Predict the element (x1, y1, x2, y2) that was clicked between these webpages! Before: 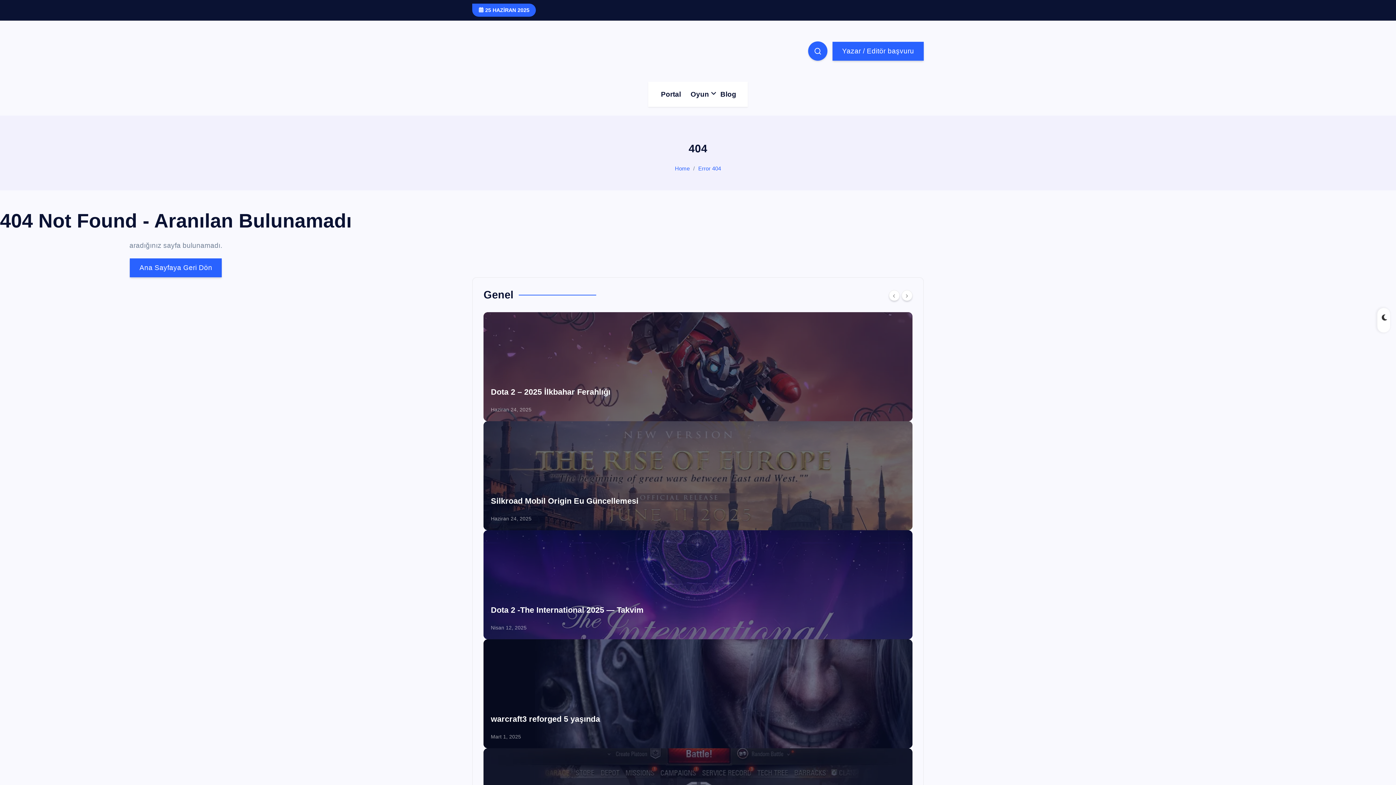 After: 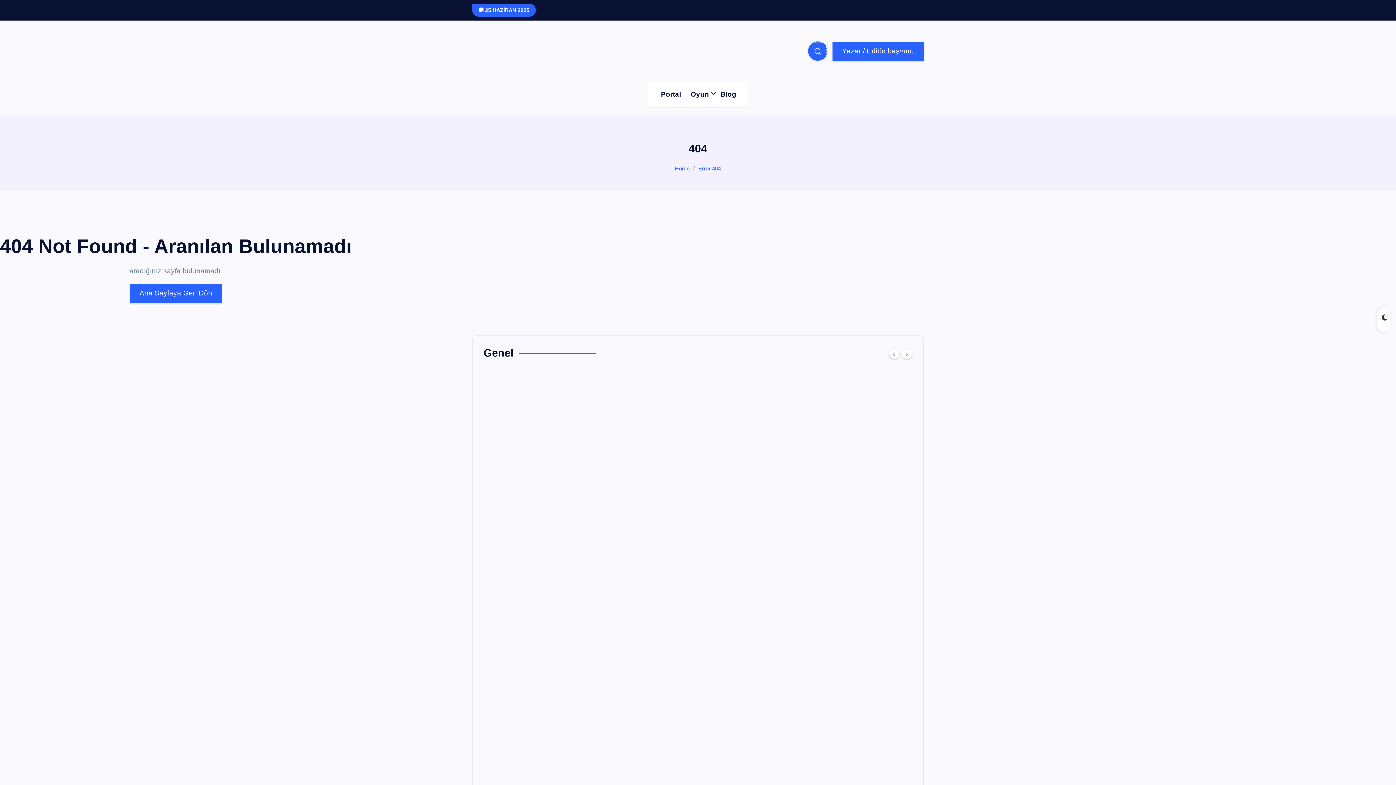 Action: bbox: (808, 41, 827, 60)